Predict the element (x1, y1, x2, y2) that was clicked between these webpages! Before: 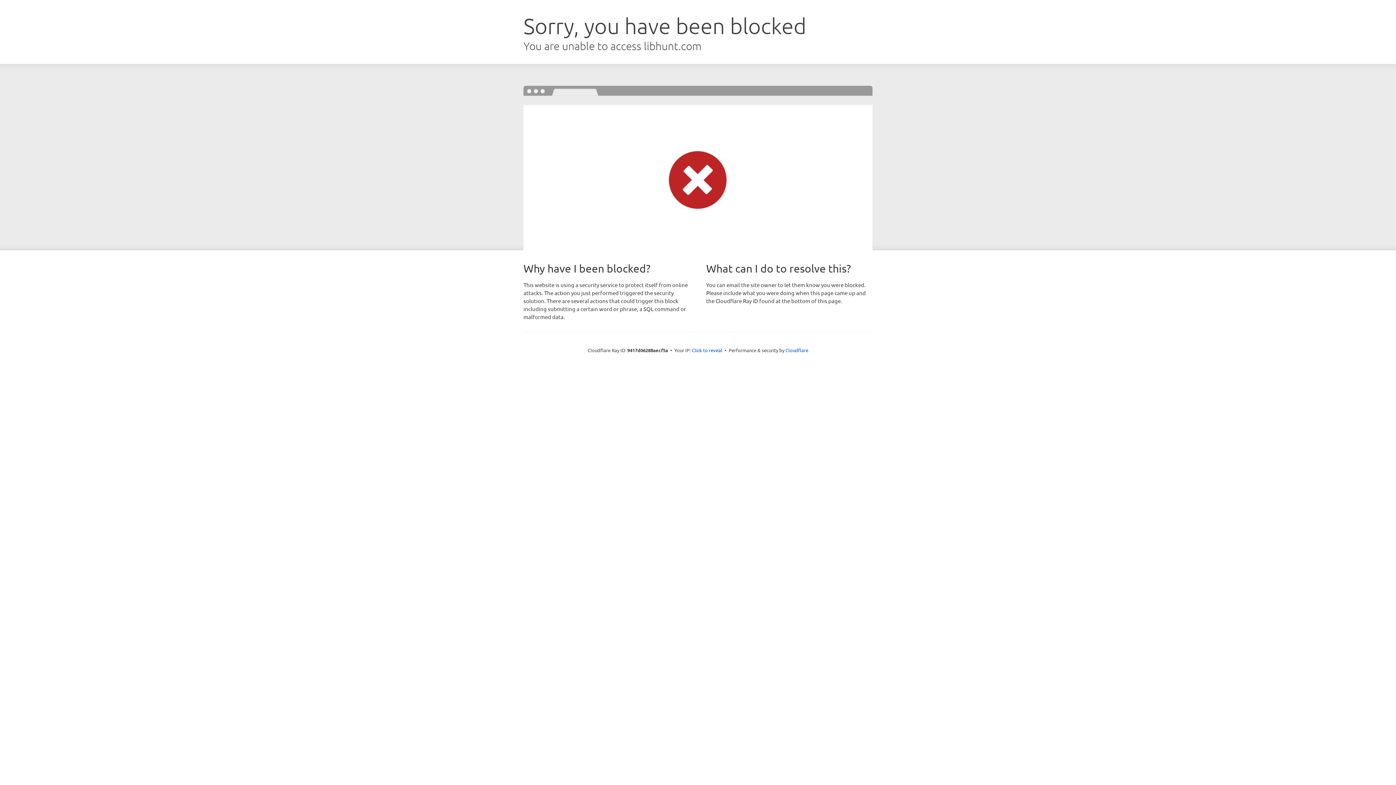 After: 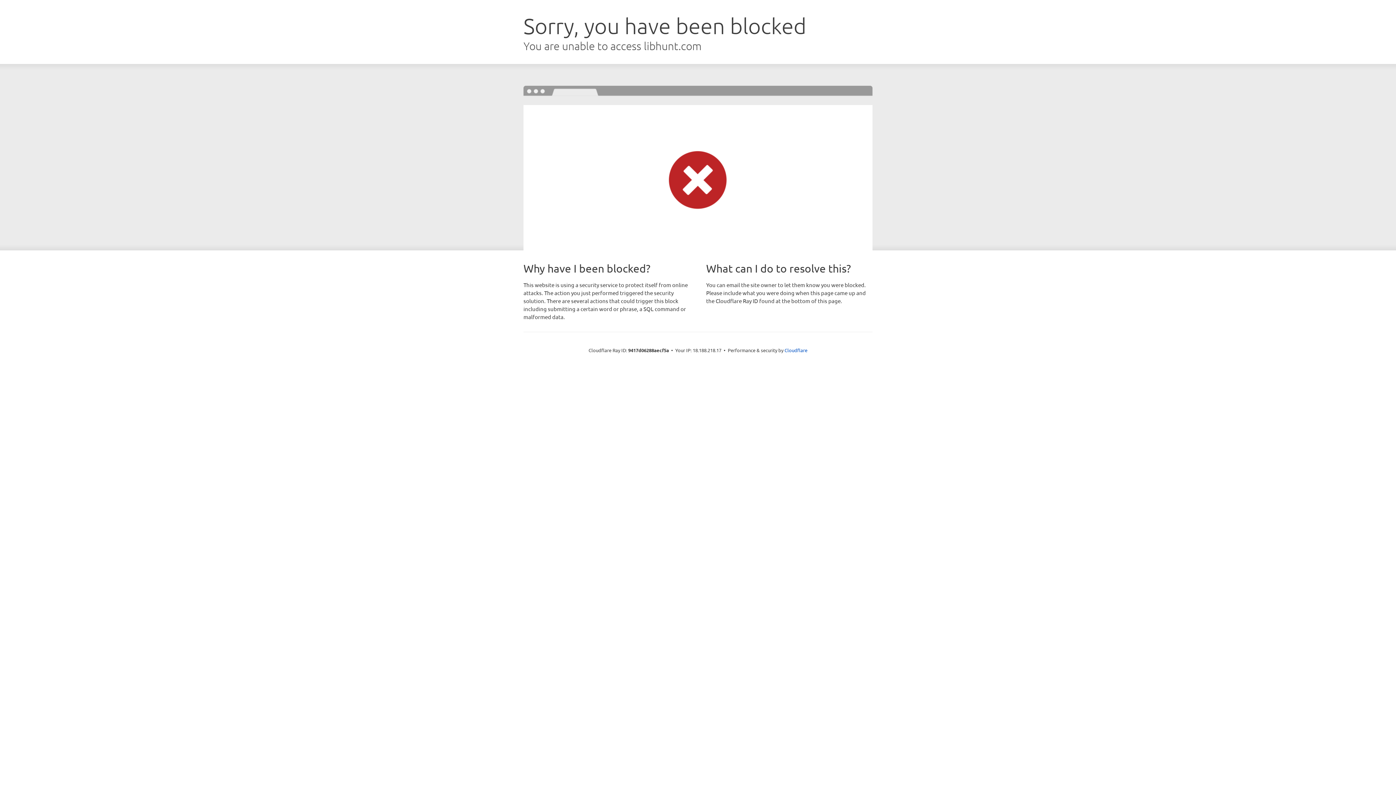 Action: label: Click to reveal bbox: (692, 346, 722, 353)